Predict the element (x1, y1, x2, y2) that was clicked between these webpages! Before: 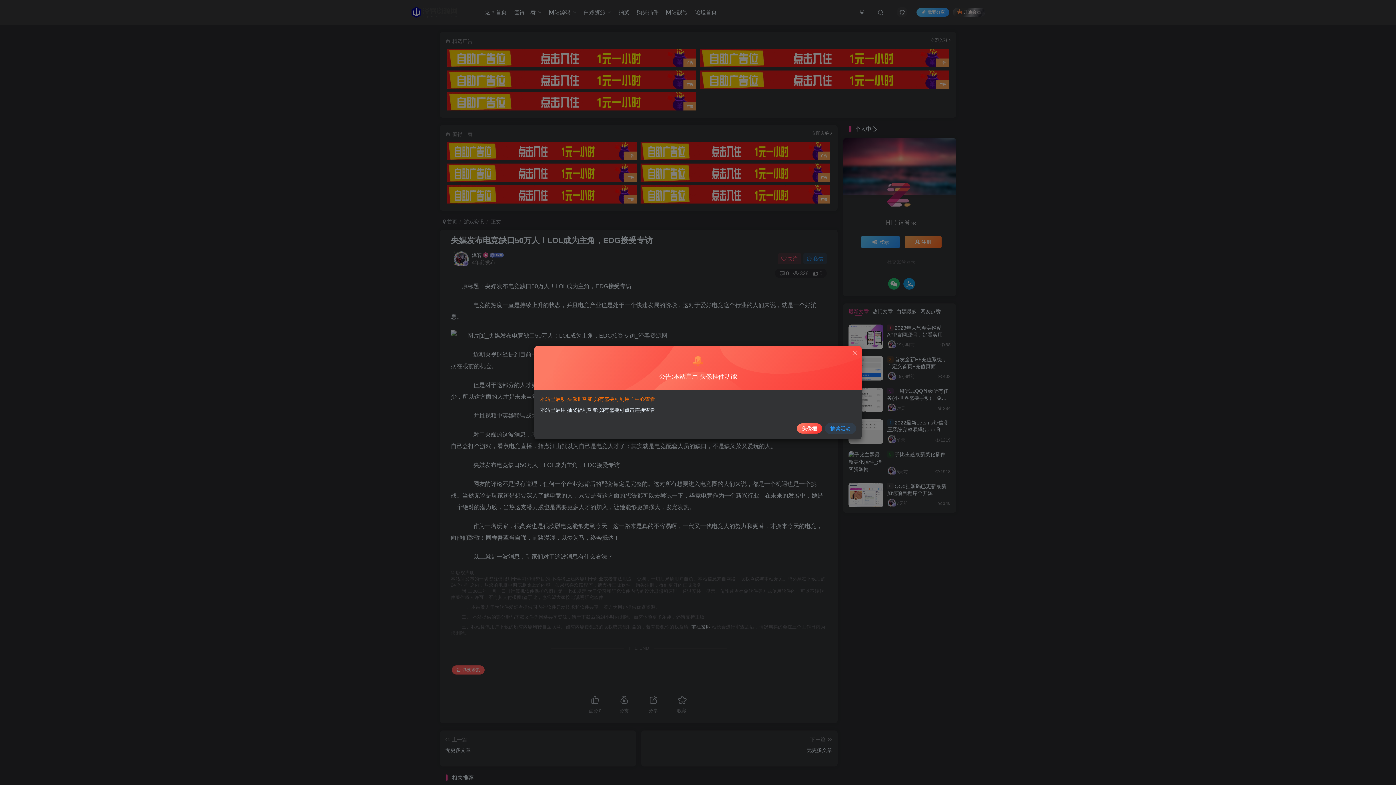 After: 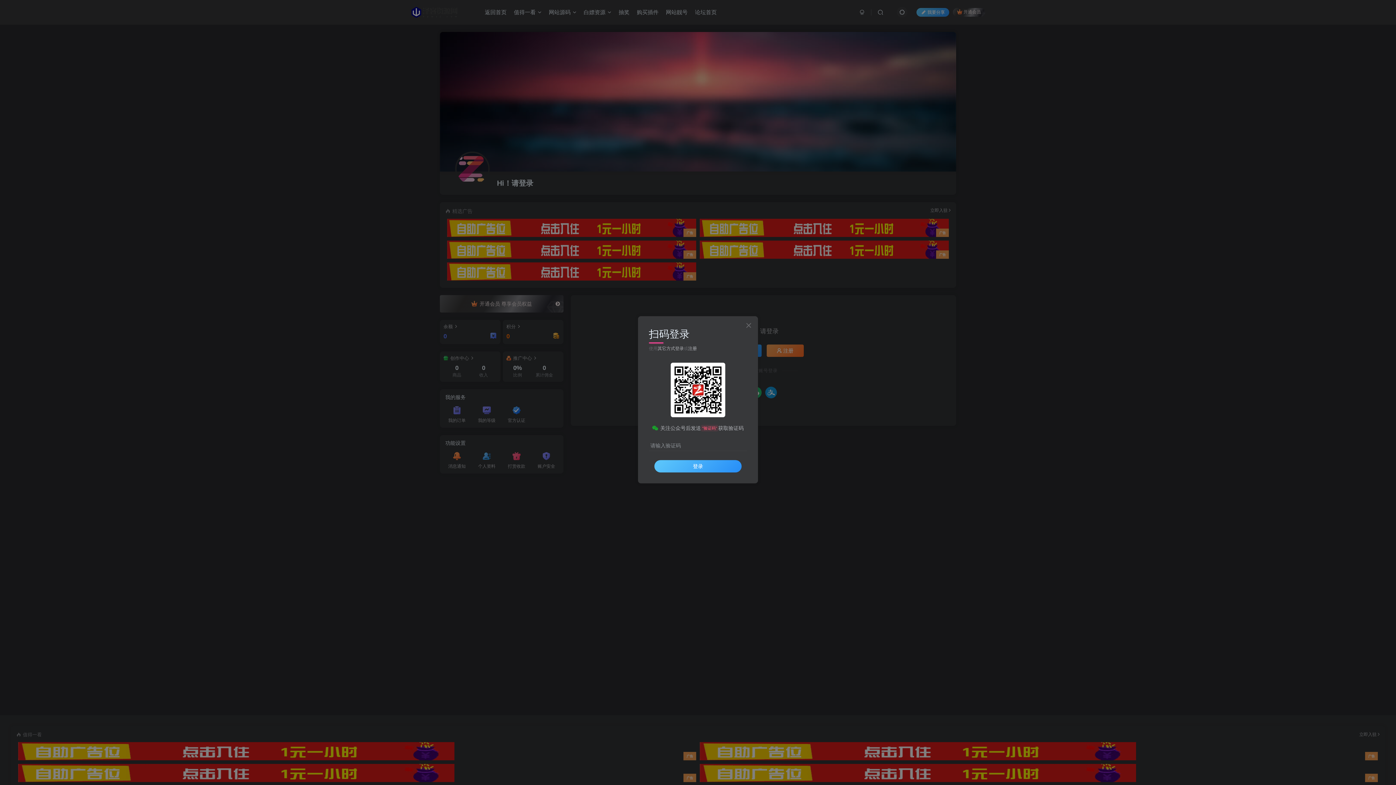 Action: bbox: (797, 423, 822, 433) label: 头像框